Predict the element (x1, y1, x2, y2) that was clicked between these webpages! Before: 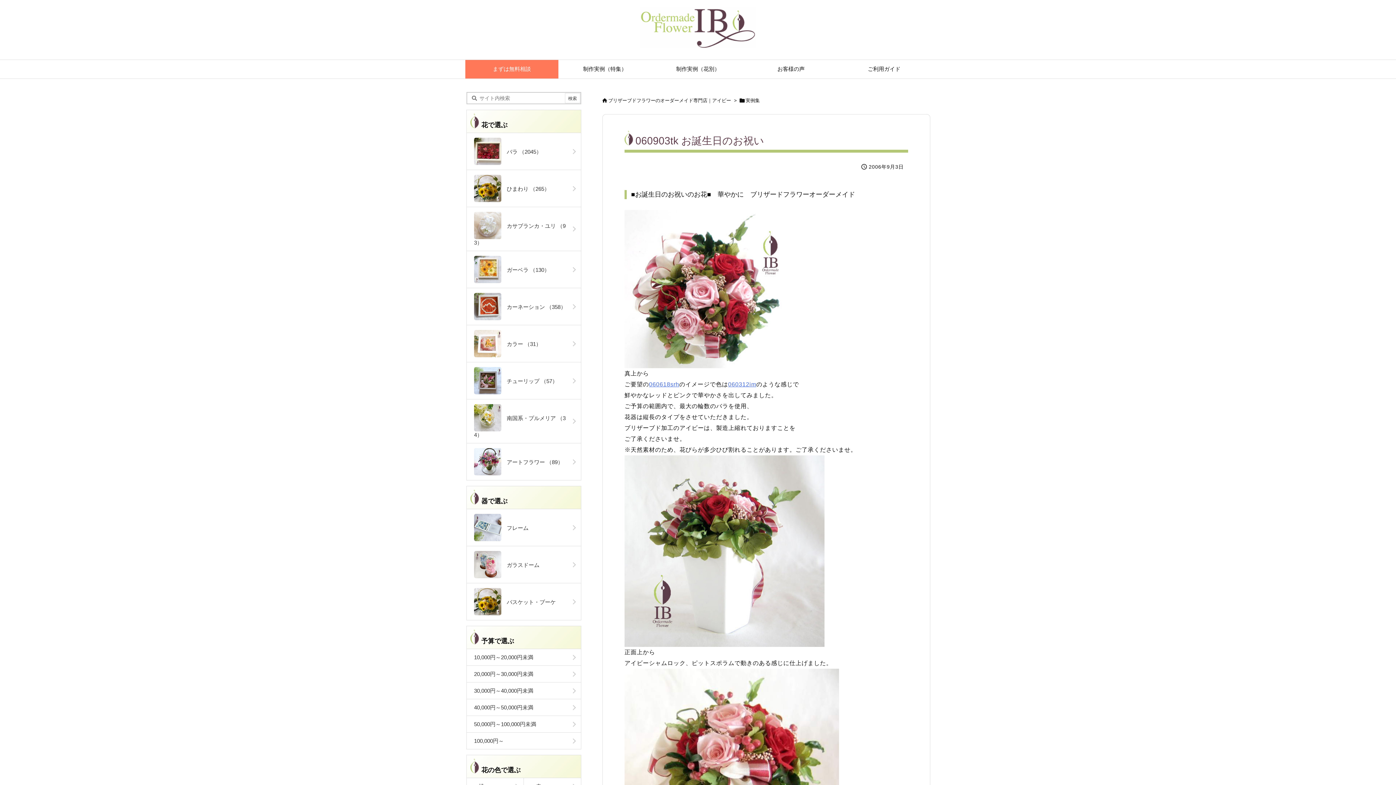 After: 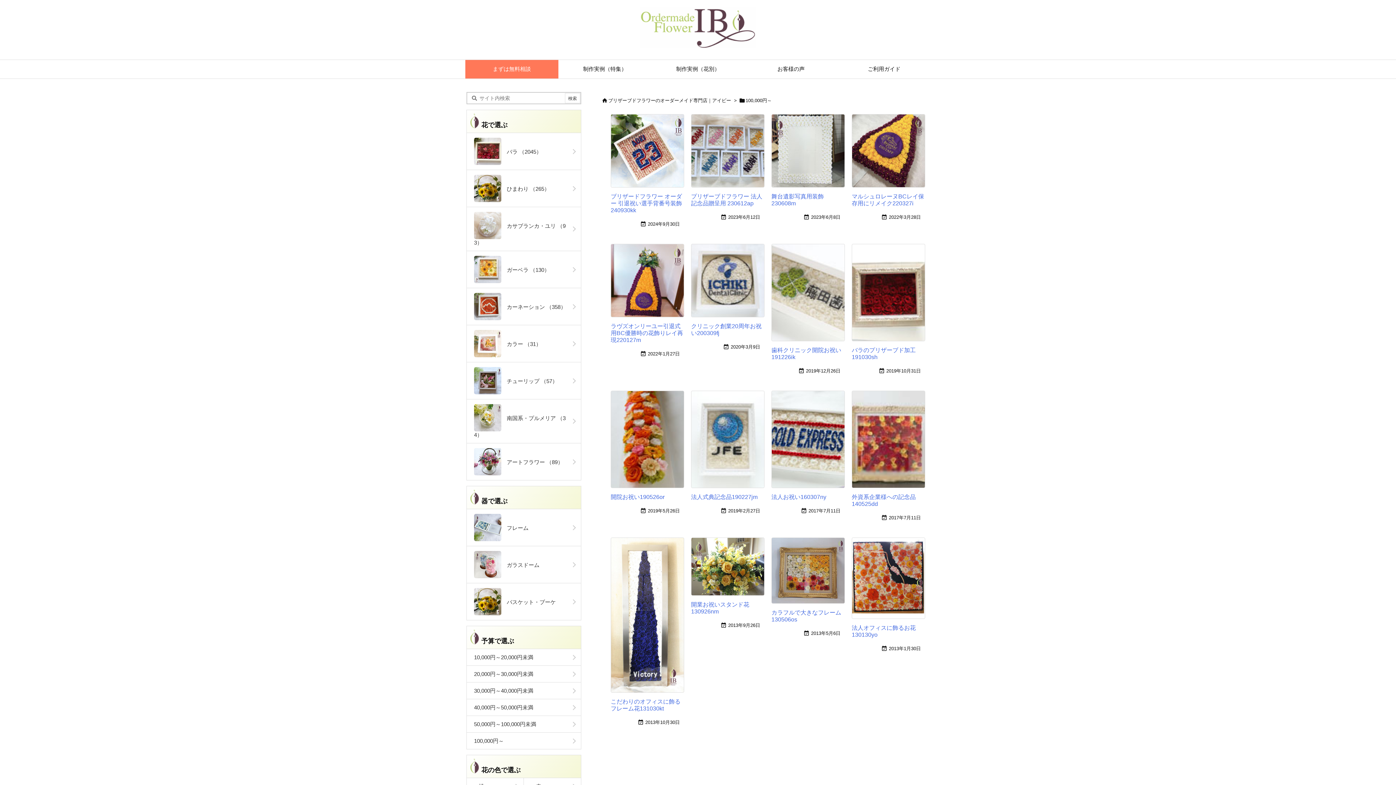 Action: bbox: (466, 733, 581, 749) label: 100,000円～